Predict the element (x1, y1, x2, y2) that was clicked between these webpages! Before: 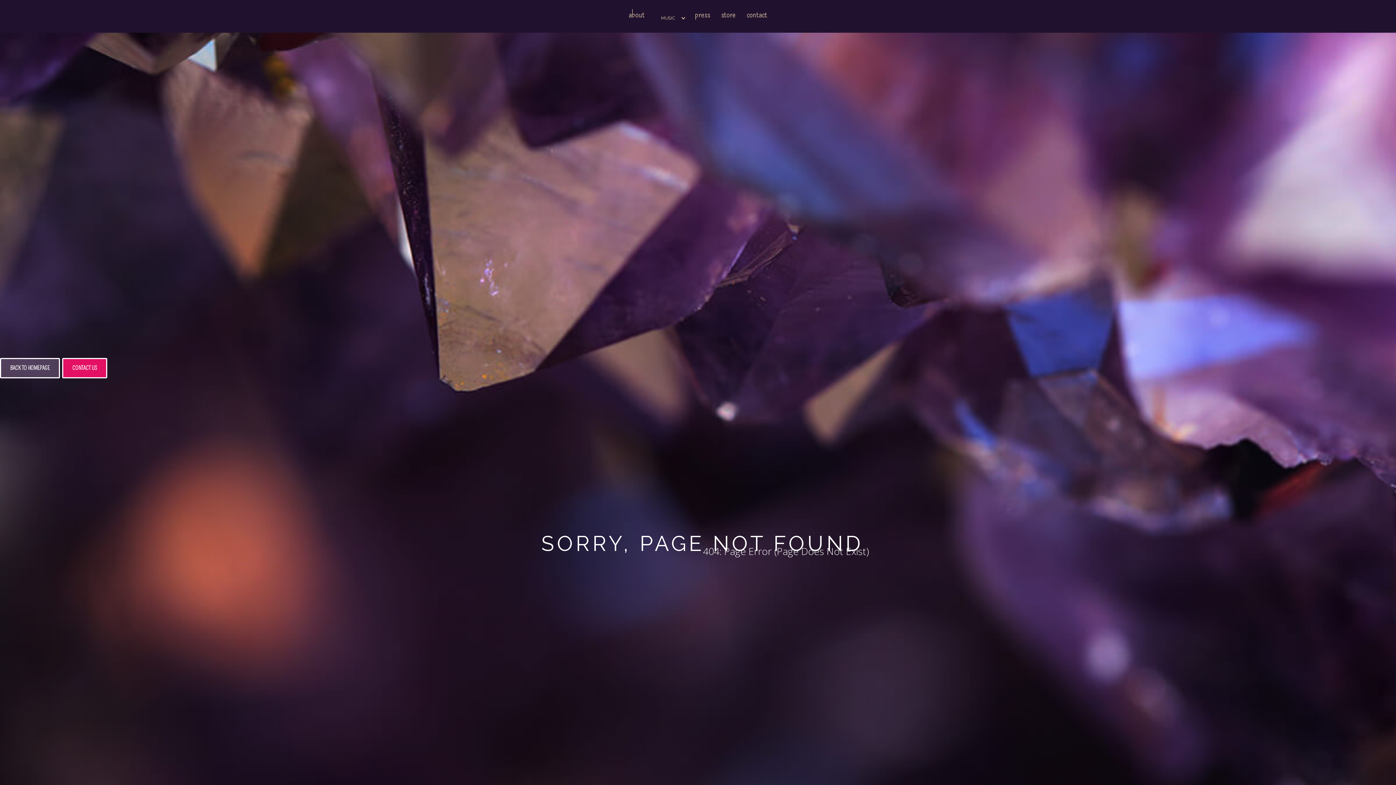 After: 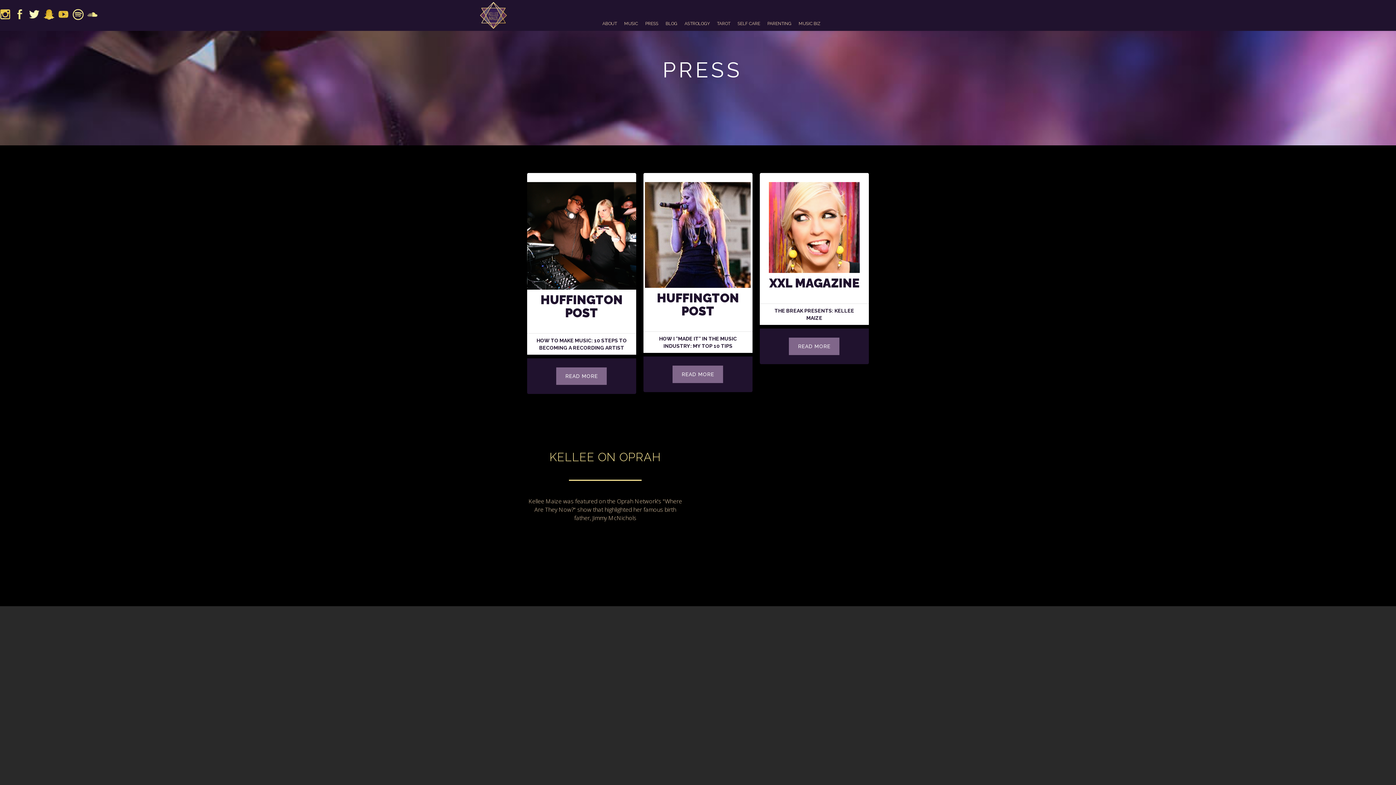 Action: bbox: (715, 3, 741, 25) label: store